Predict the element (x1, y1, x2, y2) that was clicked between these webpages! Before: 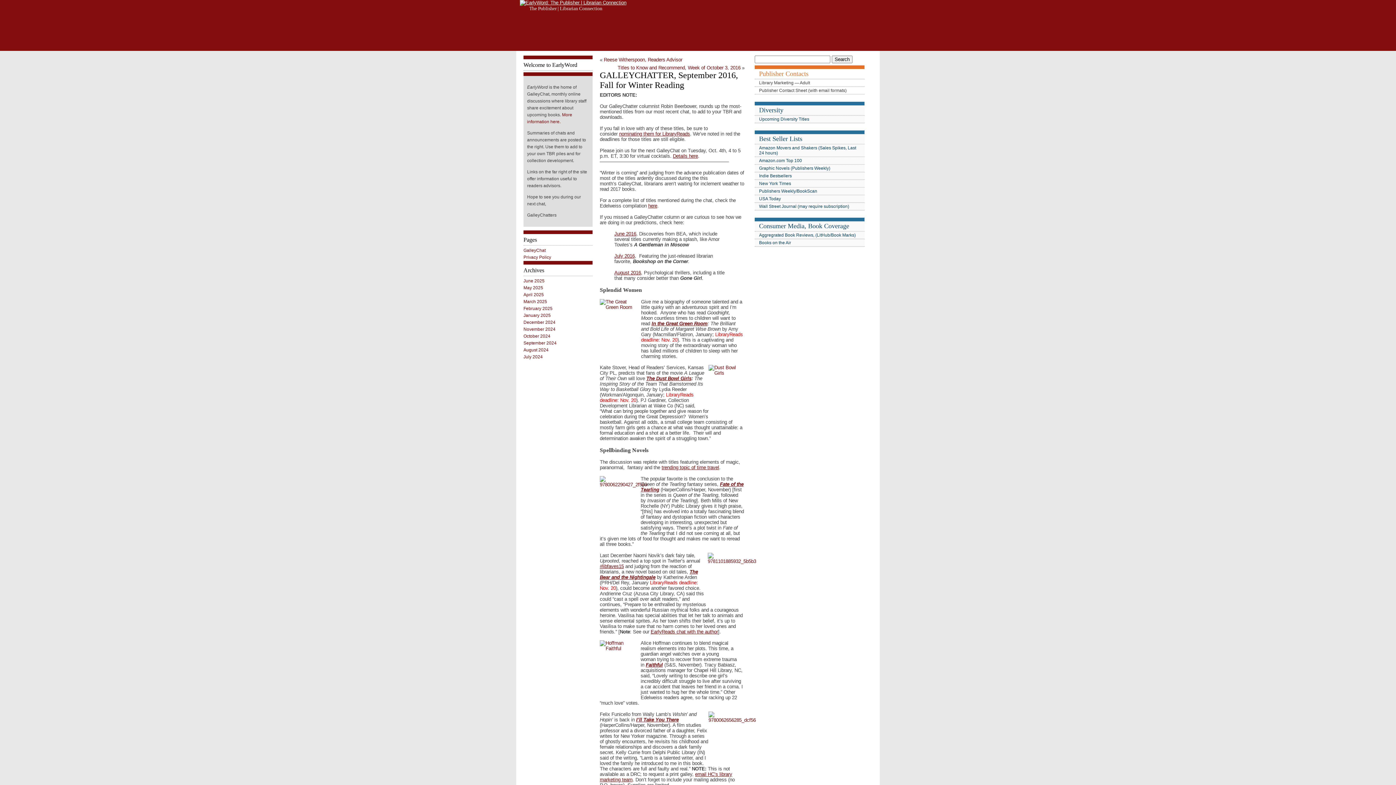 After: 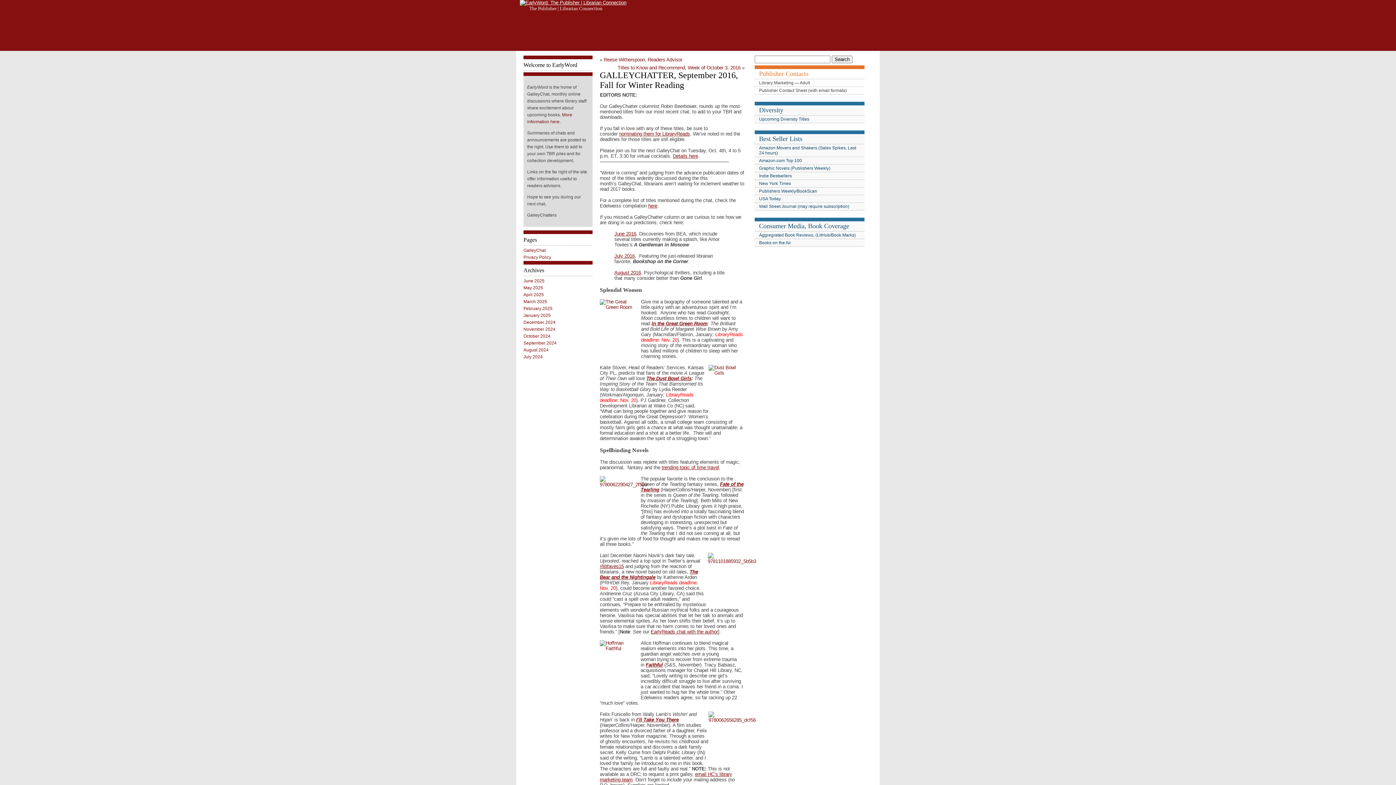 Action: bbox: (645, 662, 663, 667) label: Faithful